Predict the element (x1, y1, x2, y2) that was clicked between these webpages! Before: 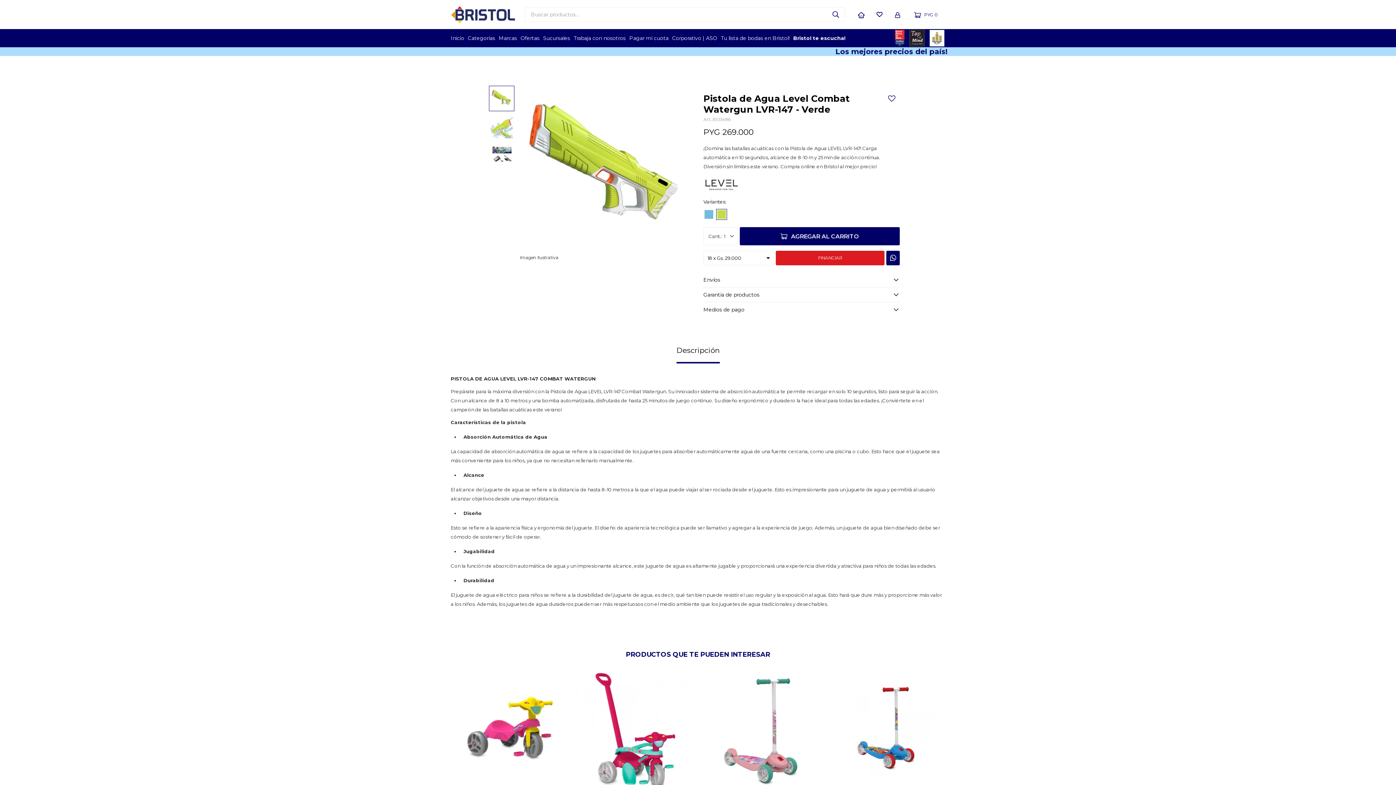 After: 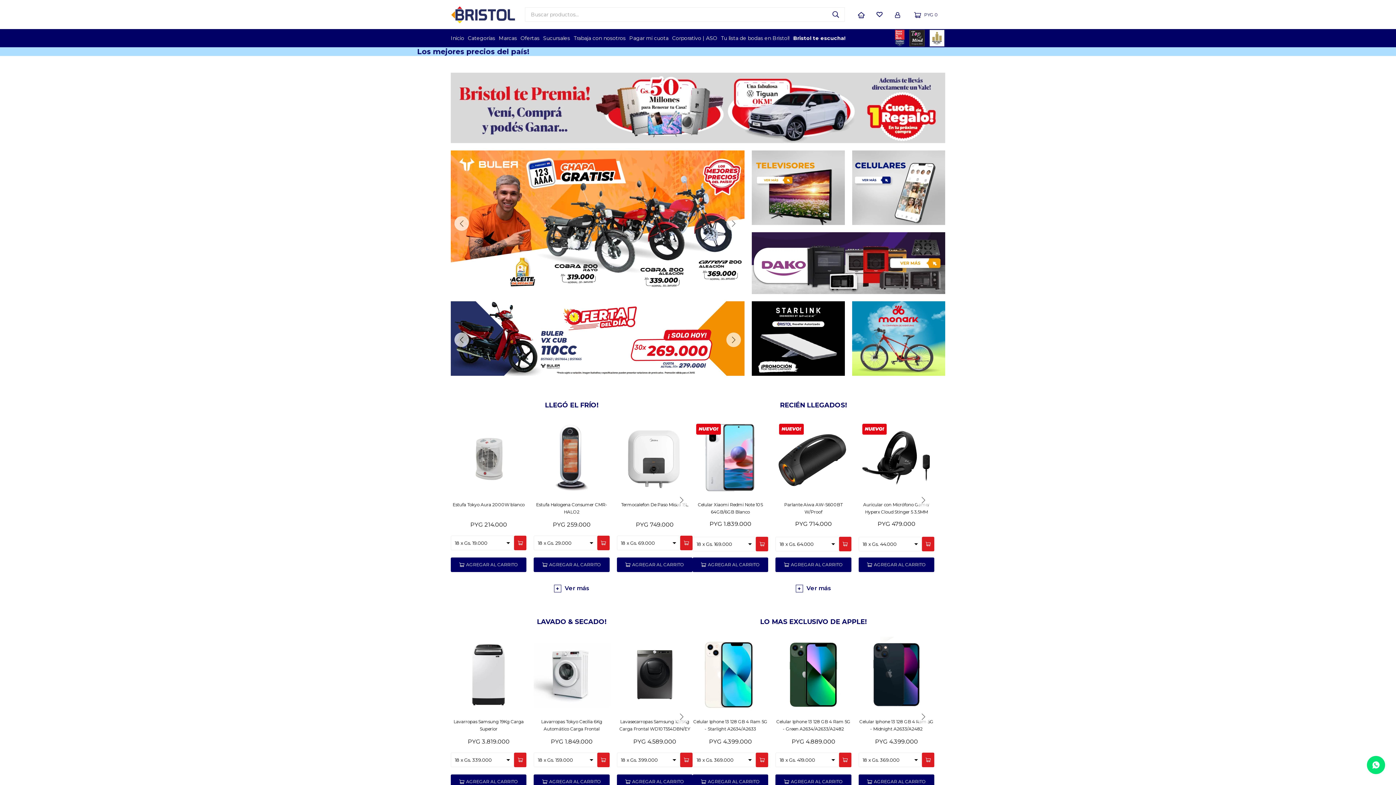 Action: label:  bbox: (852, 5, 870, 23)